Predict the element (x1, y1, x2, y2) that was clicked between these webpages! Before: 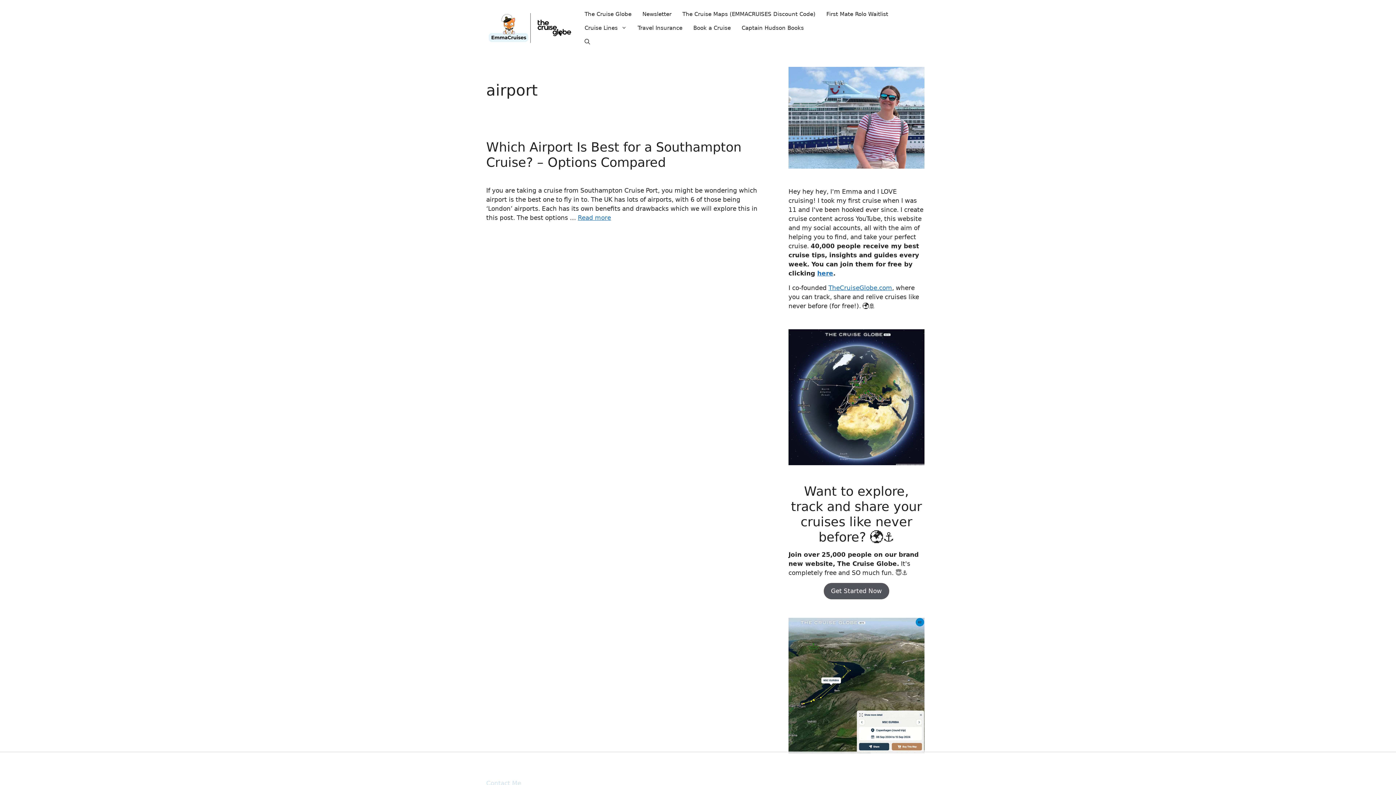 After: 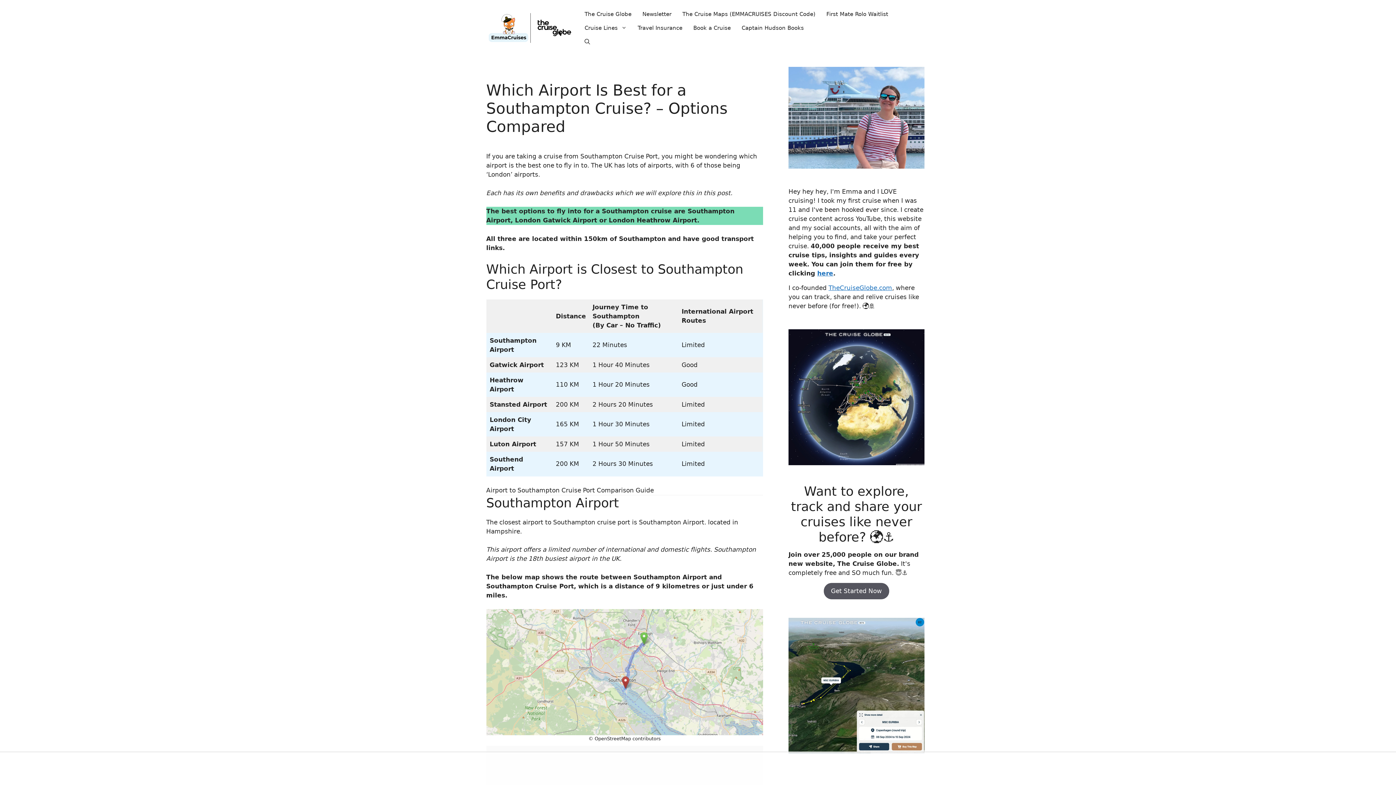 Action: bbox: (578, 214, 611, 221) label: Read more about Which Airport Is Best for a Southampton Cruise? – Options Compared